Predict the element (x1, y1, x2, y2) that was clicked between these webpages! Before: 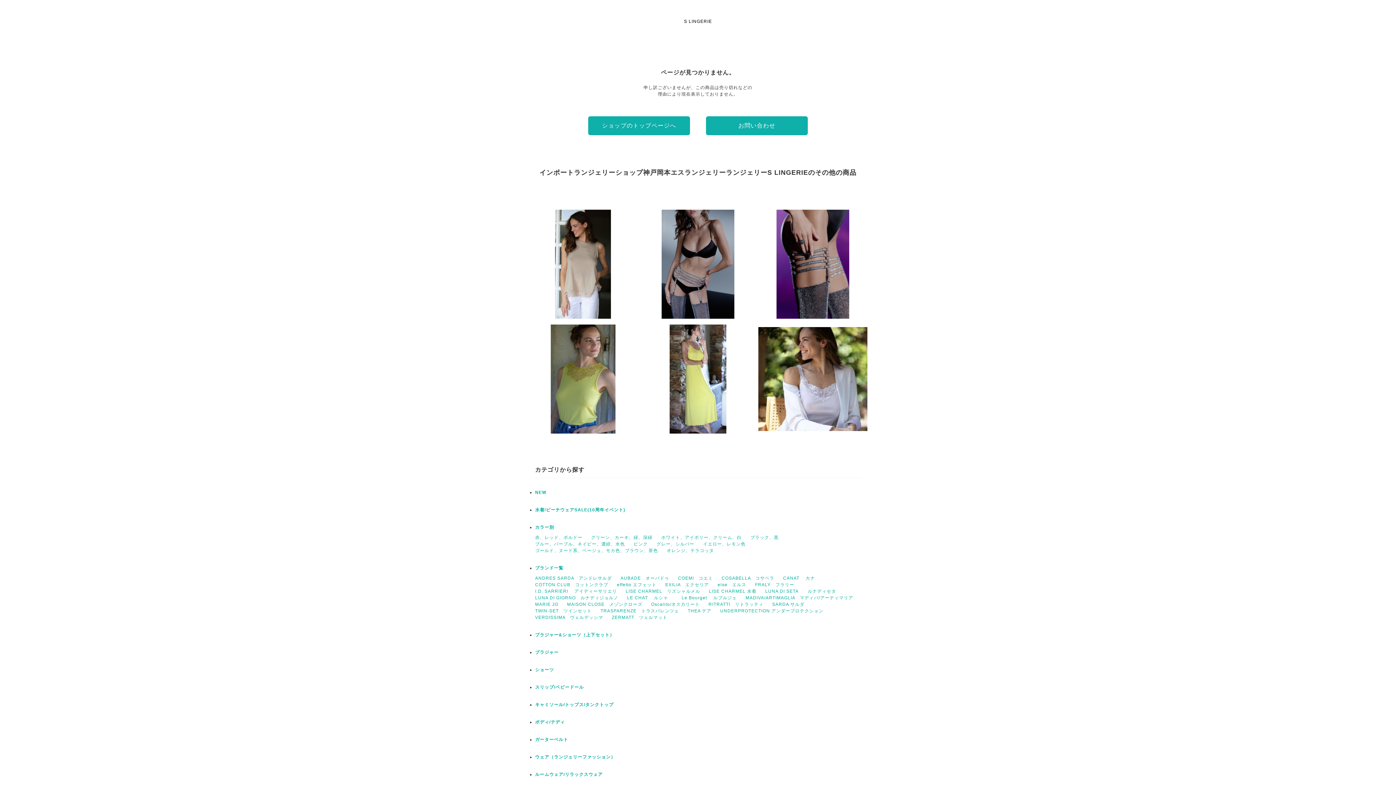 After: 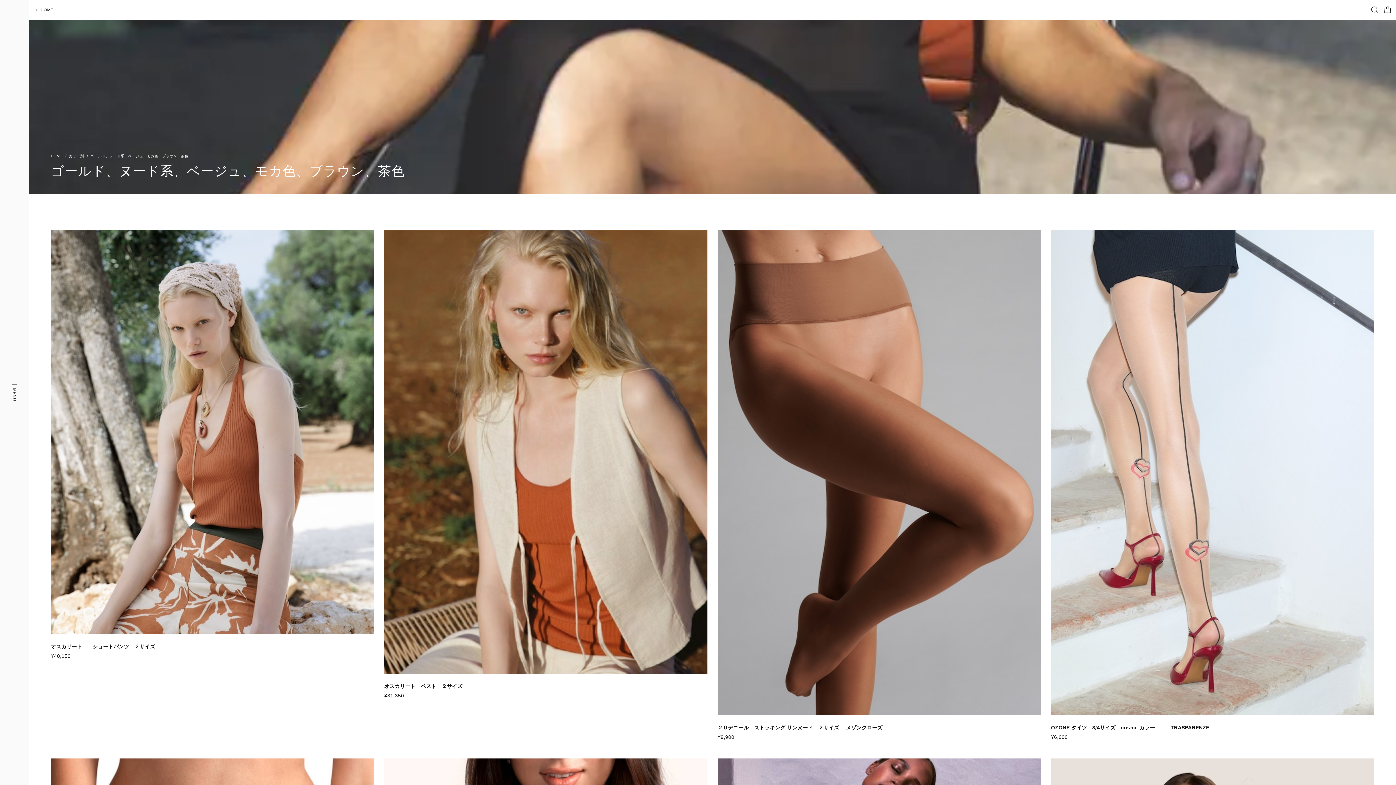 Action: bbox: (535, 548, 658, 553) label: ゴールド、ヌード系、ベージュ、モカ色、ブラウン、茶色